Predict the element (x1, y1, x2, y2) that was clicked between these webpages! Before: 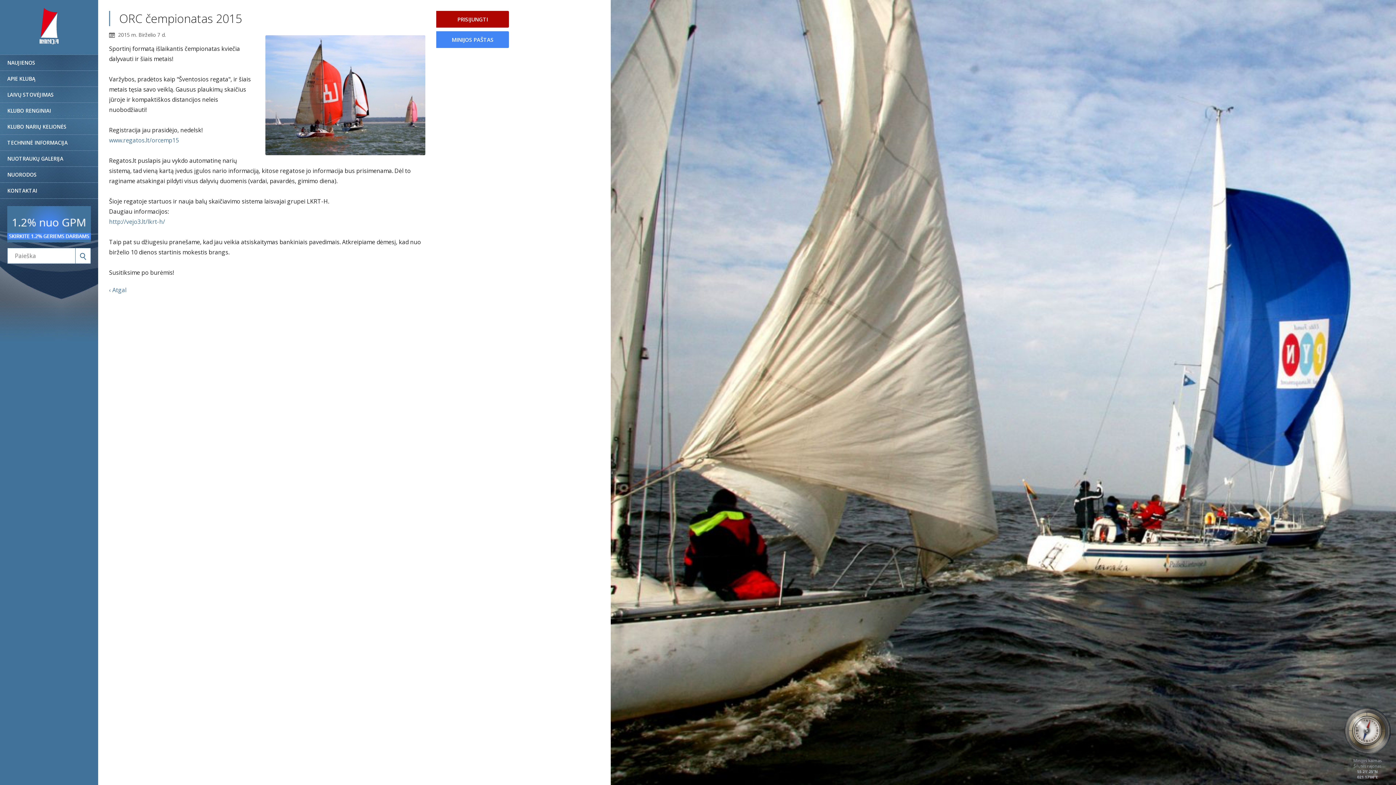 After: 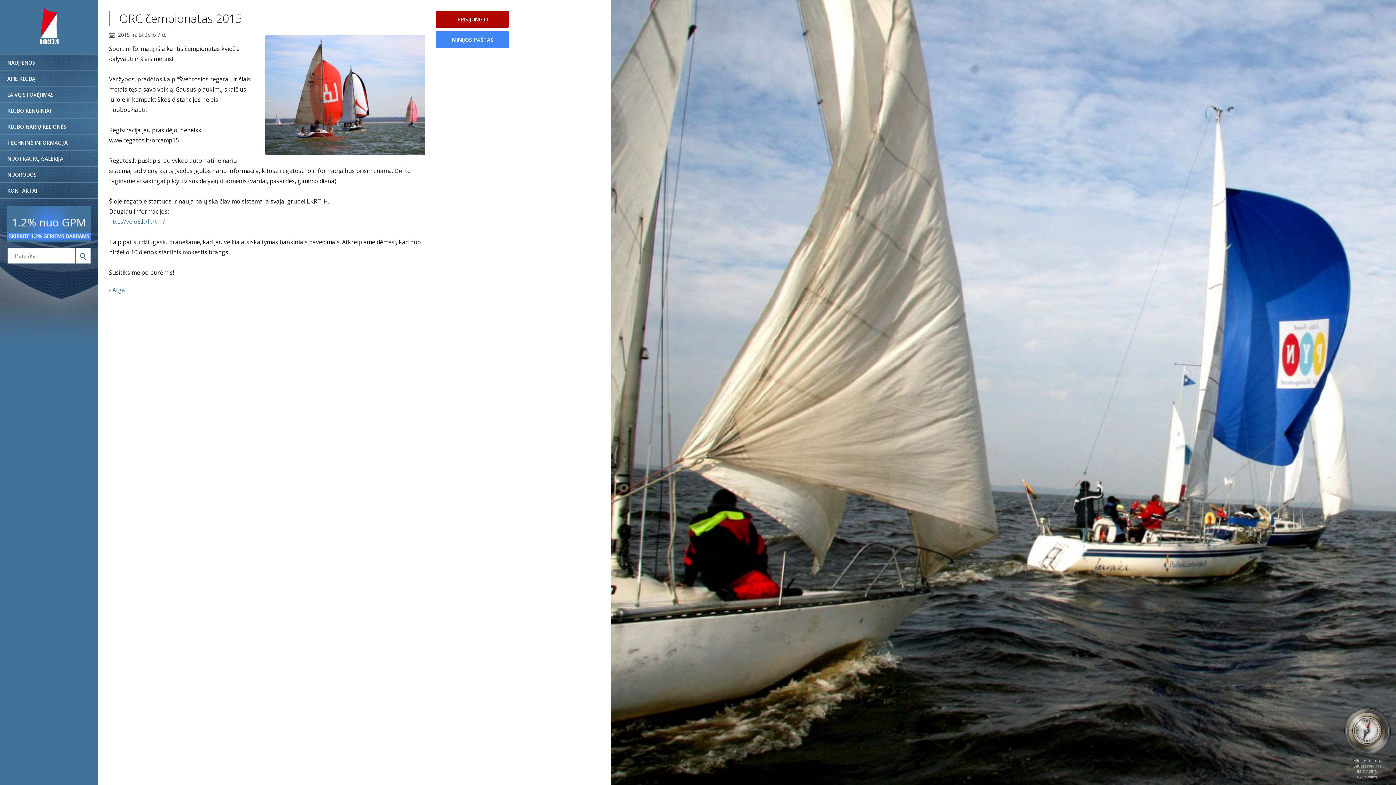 Action: bbox: (109, 136, 178, 144) label: www.regatos.lt/orcemp15